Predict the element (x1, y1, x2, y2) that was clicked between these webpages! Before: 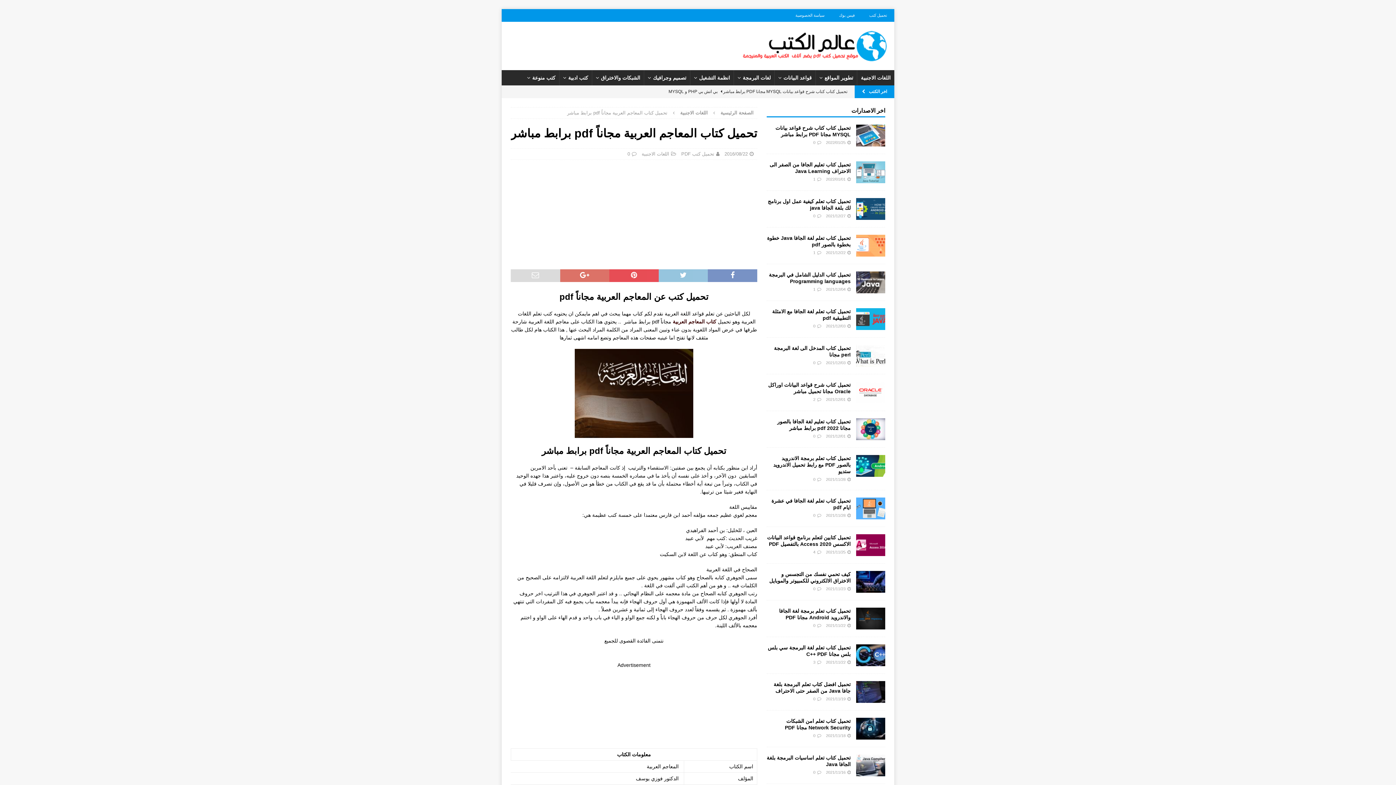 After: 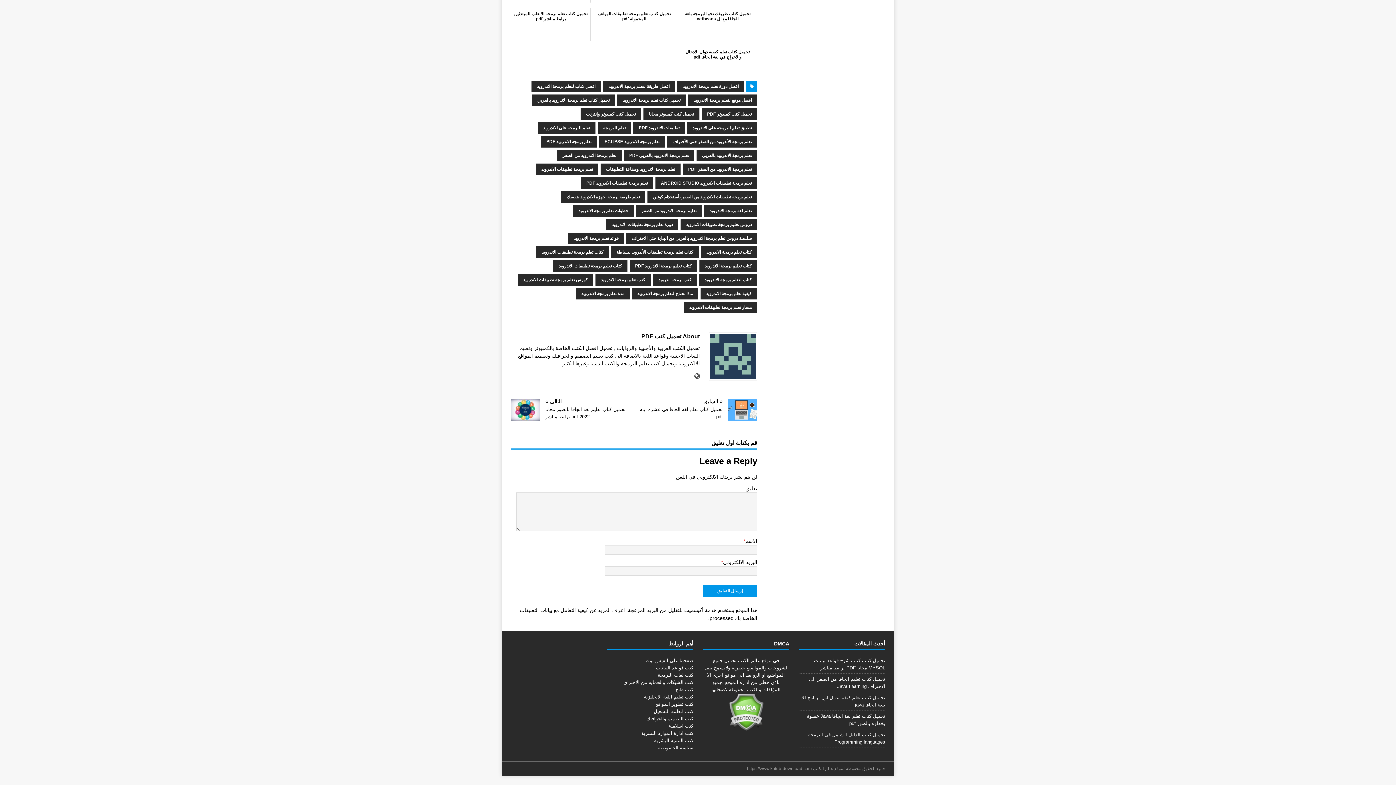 Action: label: 0 bbox: (813, 477, 815, 481)